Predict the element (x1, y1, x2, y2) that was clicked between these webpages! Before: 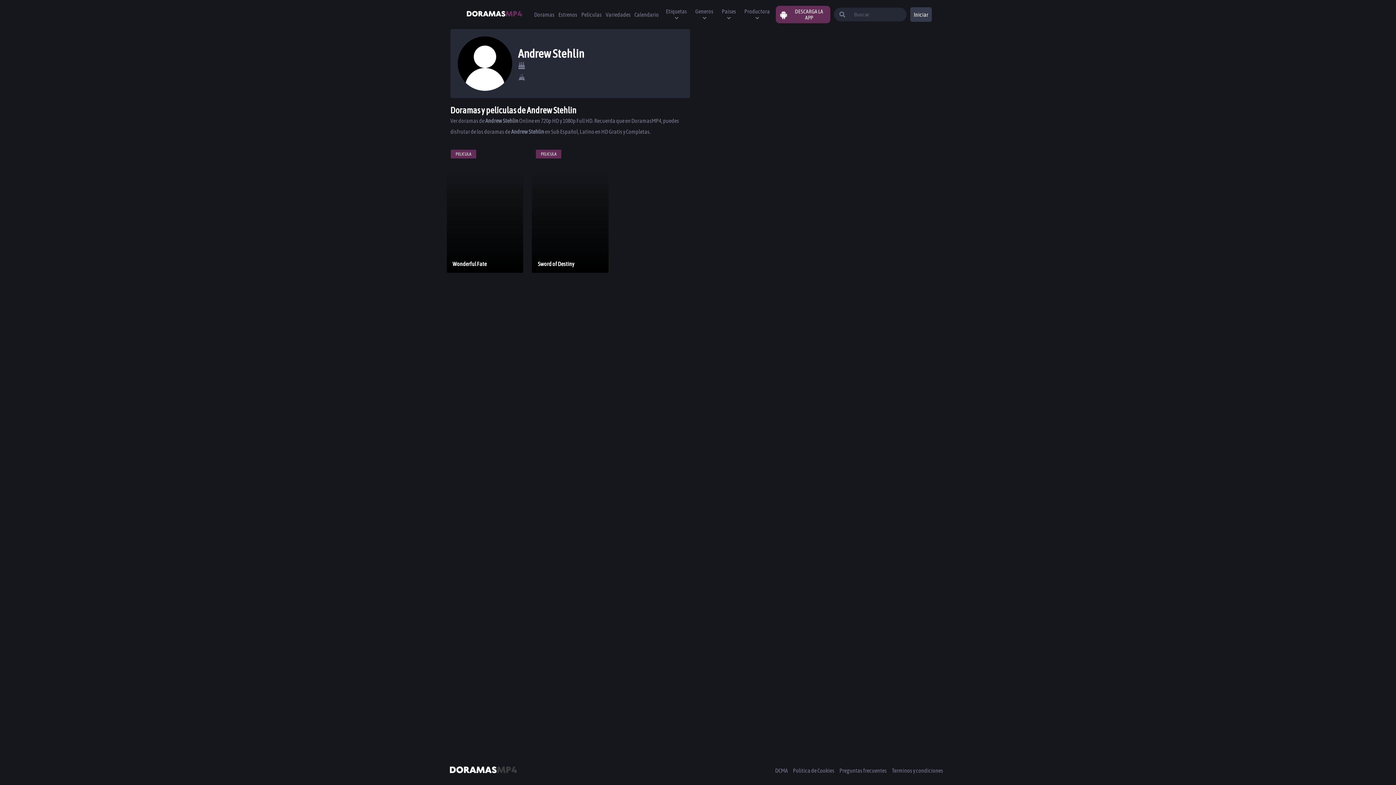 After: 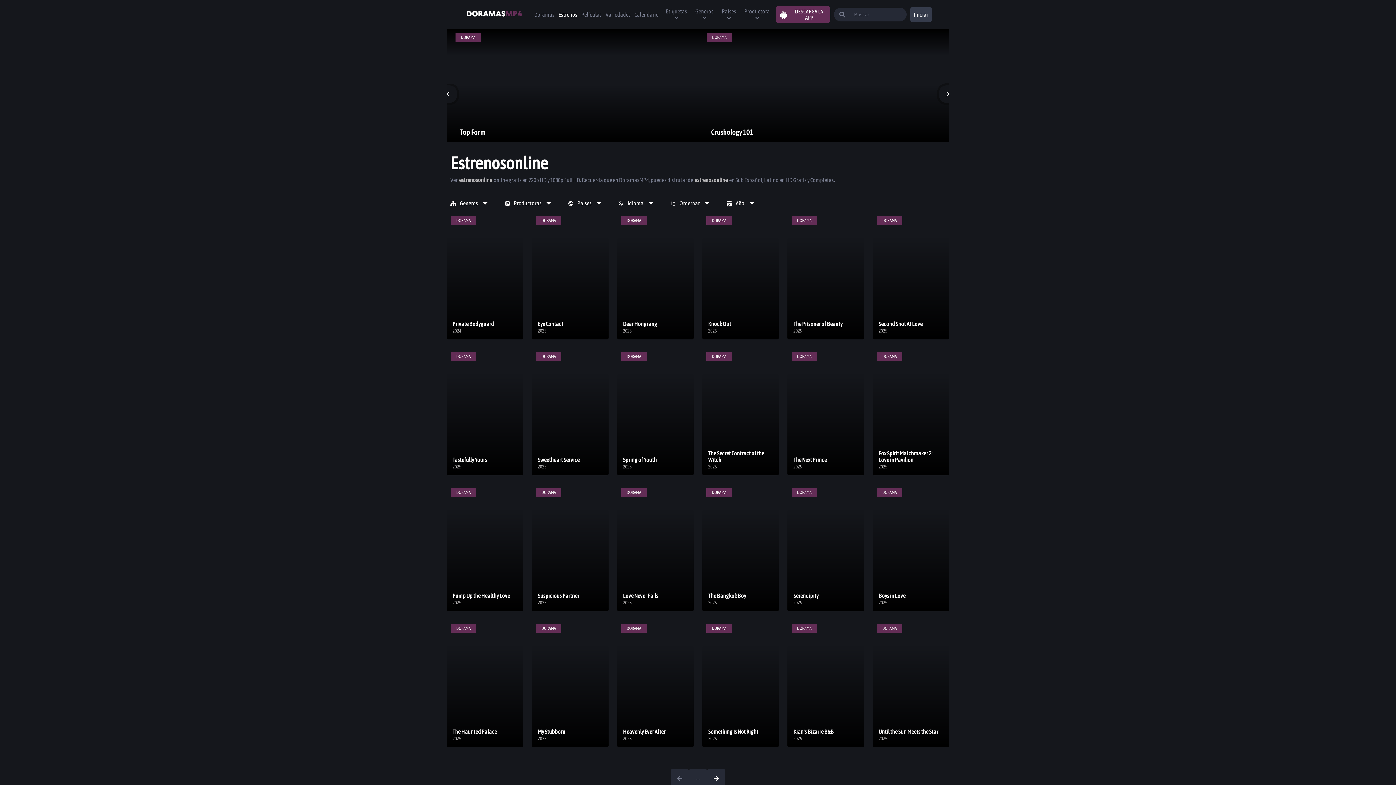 Action: label: Estrenos bbox: (556, 2, 578, 26)